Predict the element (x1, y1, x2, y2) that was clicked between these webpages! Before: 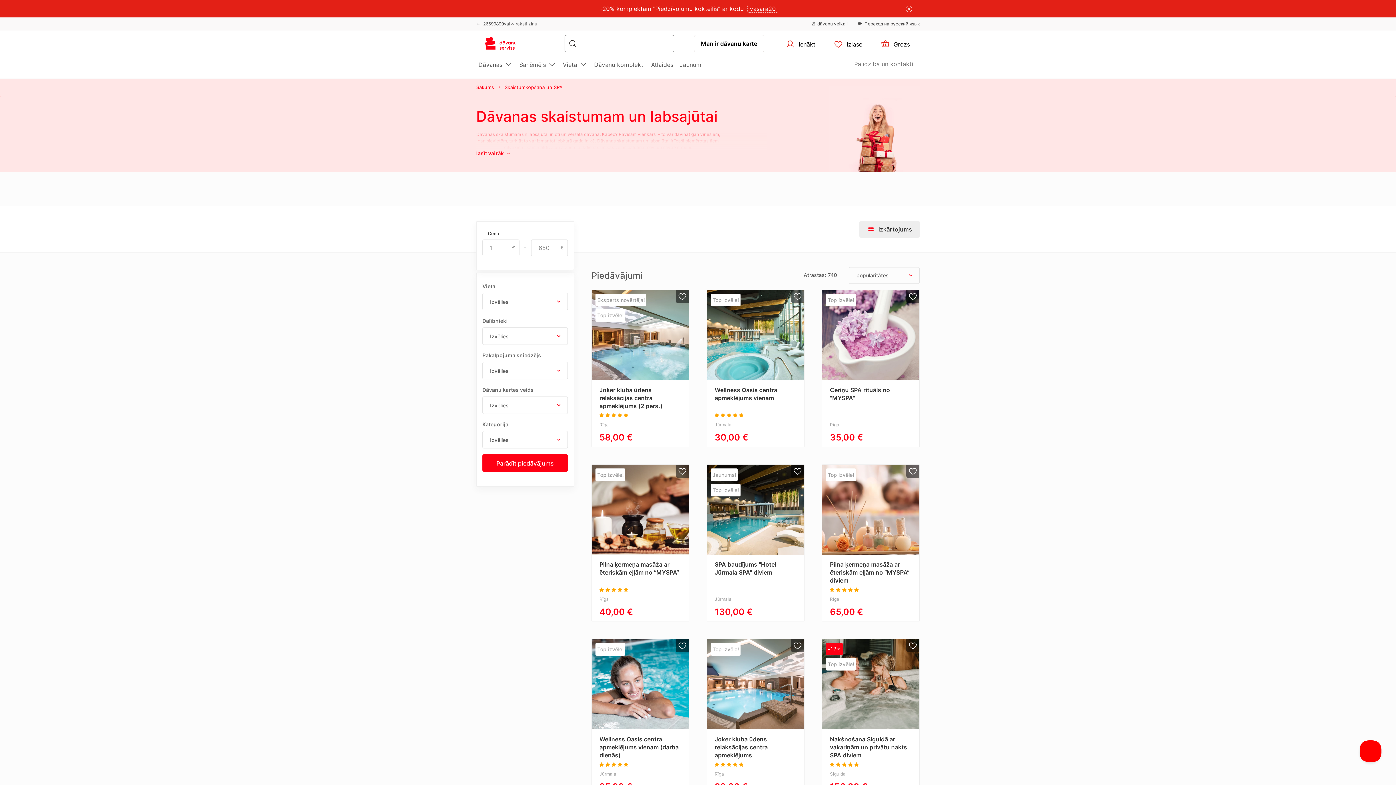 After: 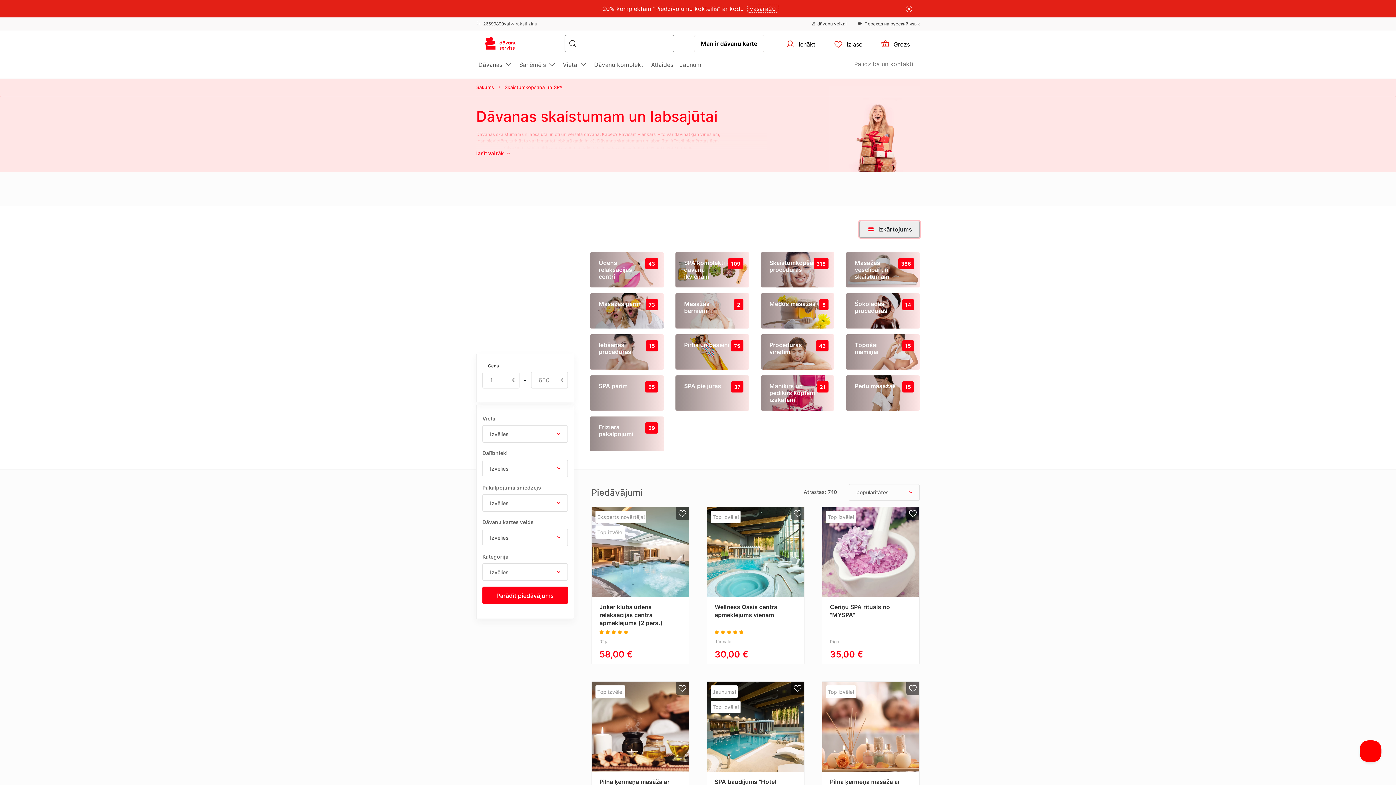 Action: bbox: (859, 221, 920, 237) label:  Izkārtojums